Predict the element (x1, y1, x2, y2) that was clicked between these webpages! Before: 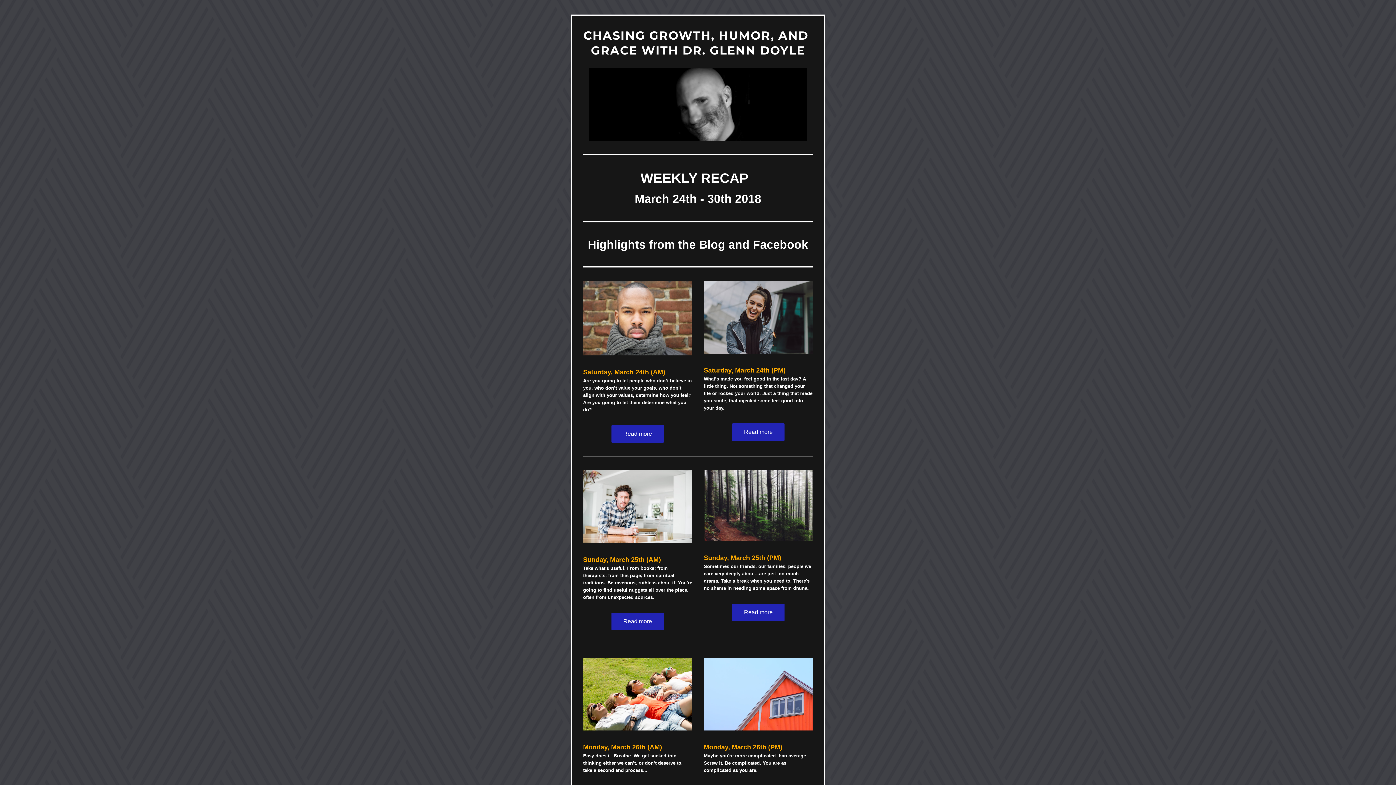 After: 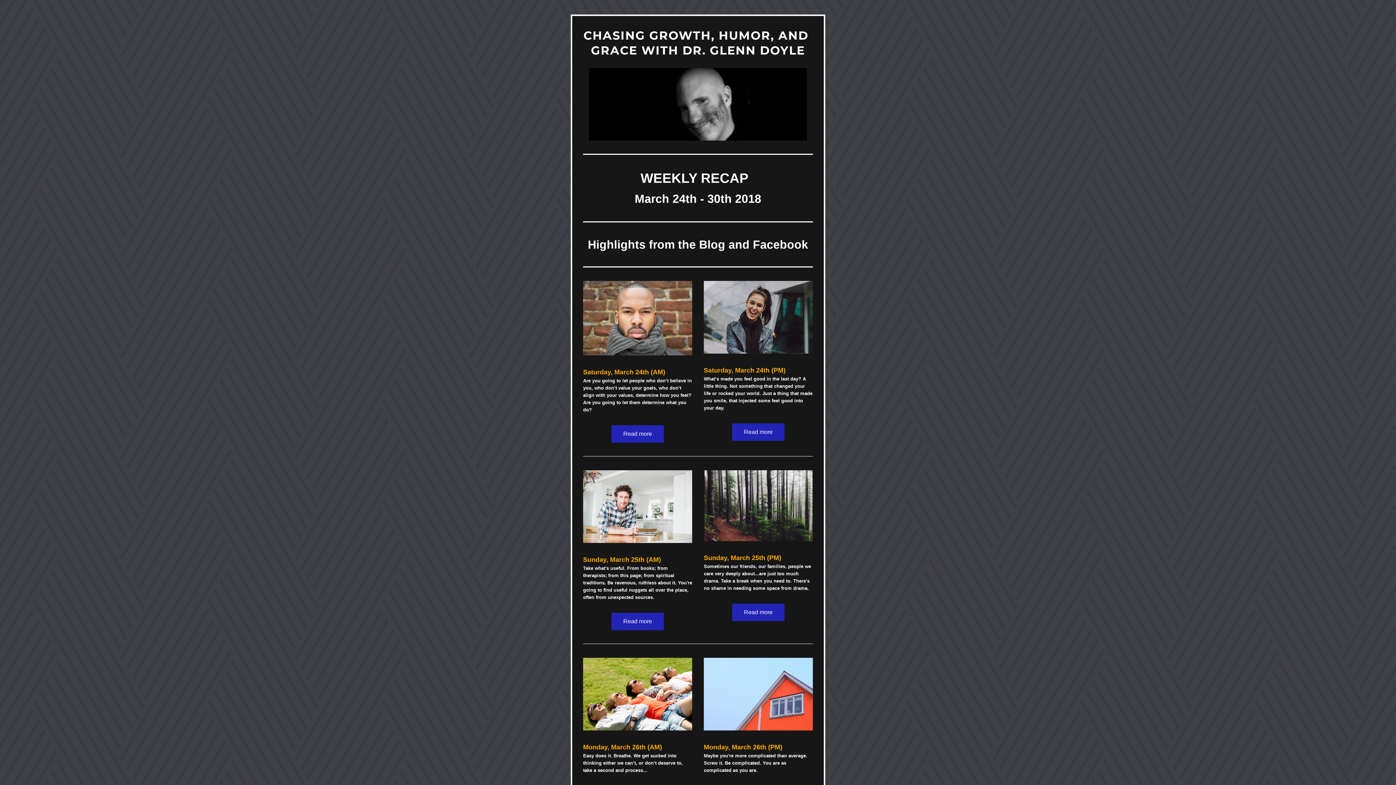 Action: label: Read more bbox: (612, 613, 663, 629)